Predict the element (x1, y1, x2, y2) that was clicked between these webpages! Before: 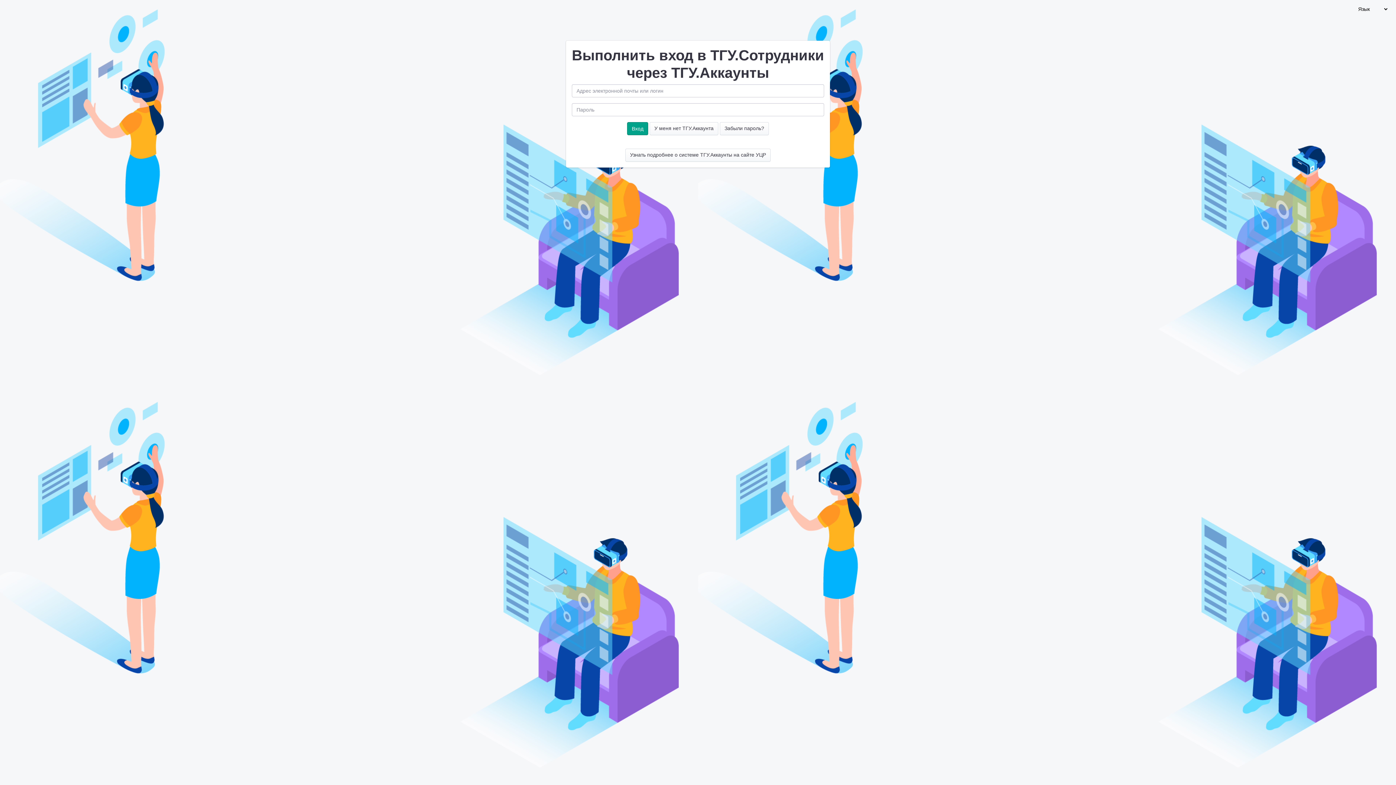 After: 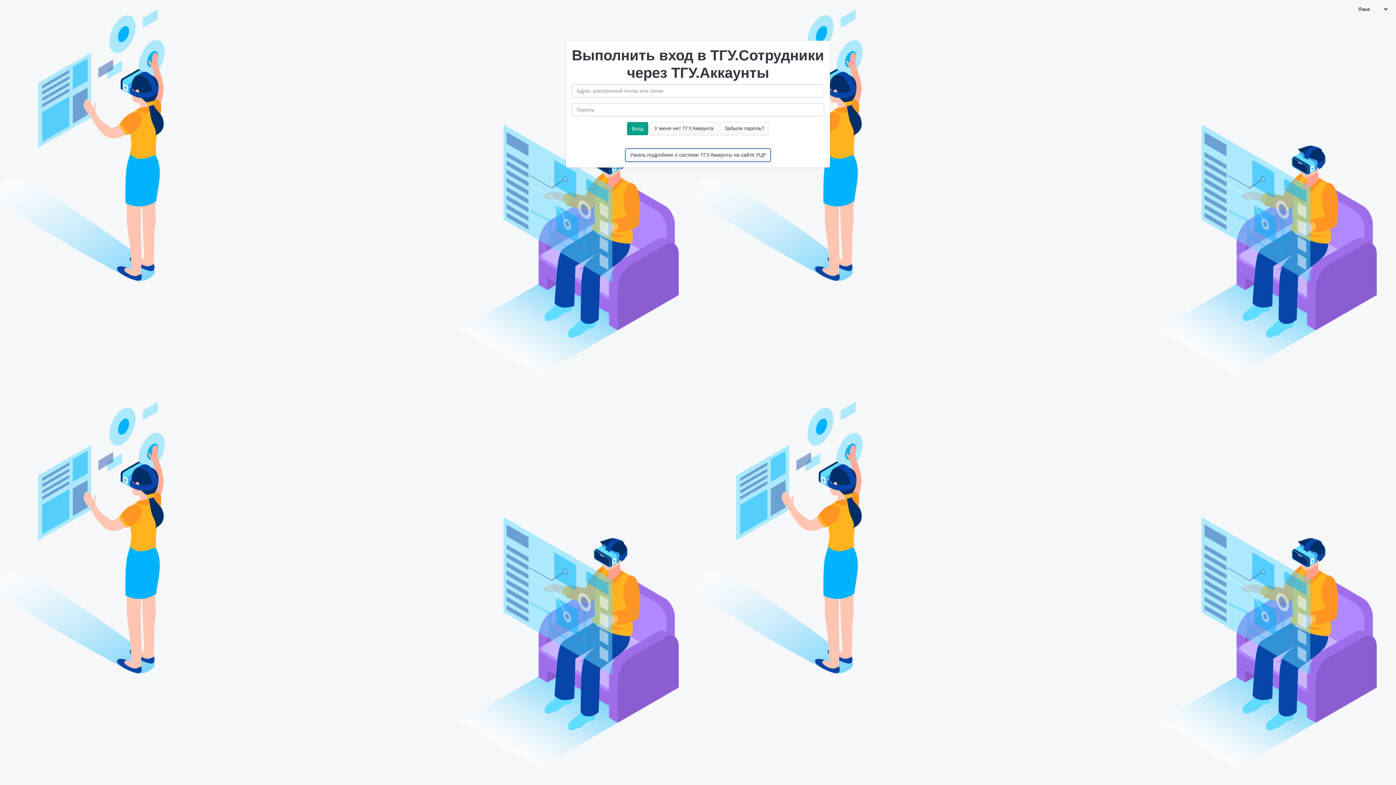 Action: bbox: (625, 148, 770, 161) label: Узнать подробнее о системе ТГУ.Аккаунты на сайте УЦР